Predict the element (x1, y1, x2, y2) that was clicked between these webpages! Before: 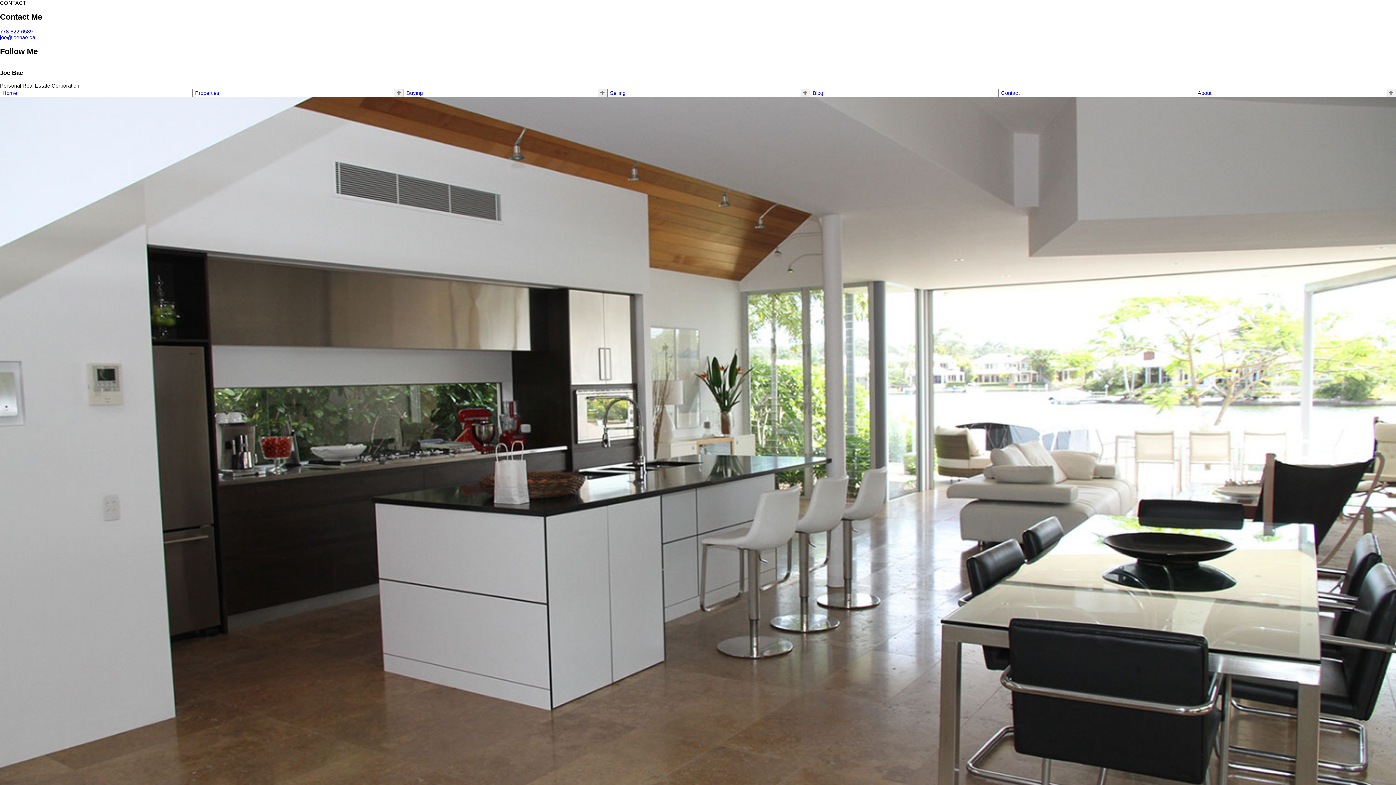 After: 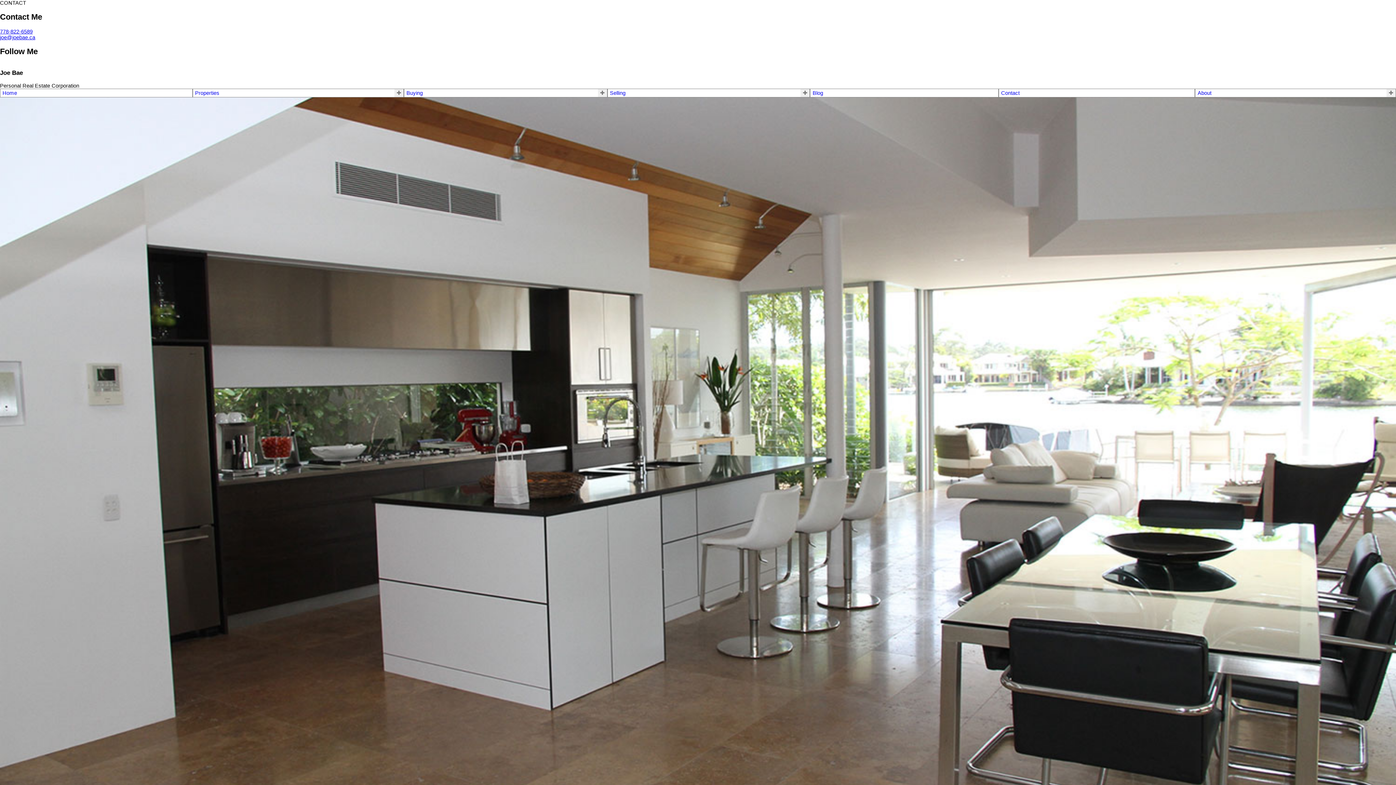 Action: label: 778-822-6589 bbox: (0, 28, 32, 34)